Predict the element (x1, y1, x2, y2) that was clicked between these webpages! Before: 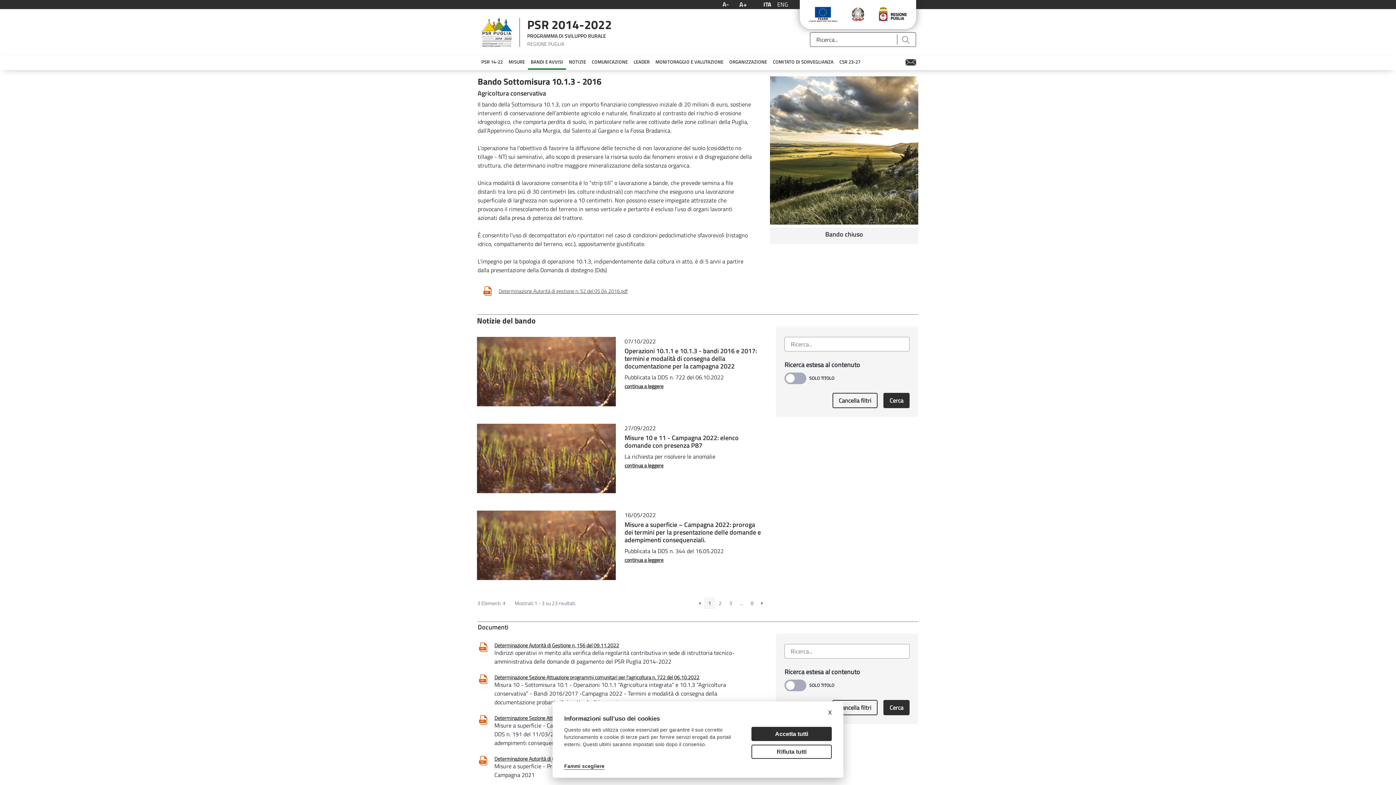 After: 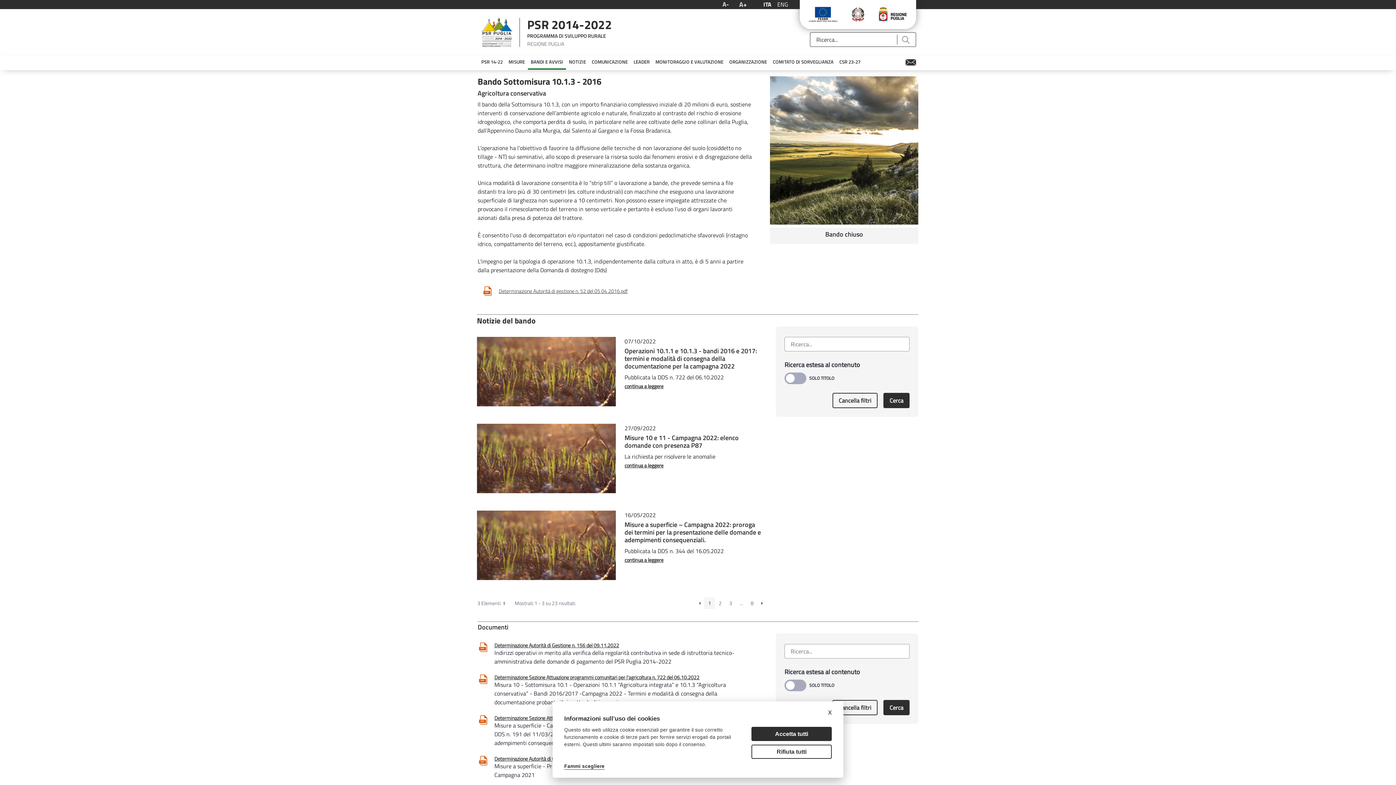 Action: bbox: (840, 0, 875, 29)